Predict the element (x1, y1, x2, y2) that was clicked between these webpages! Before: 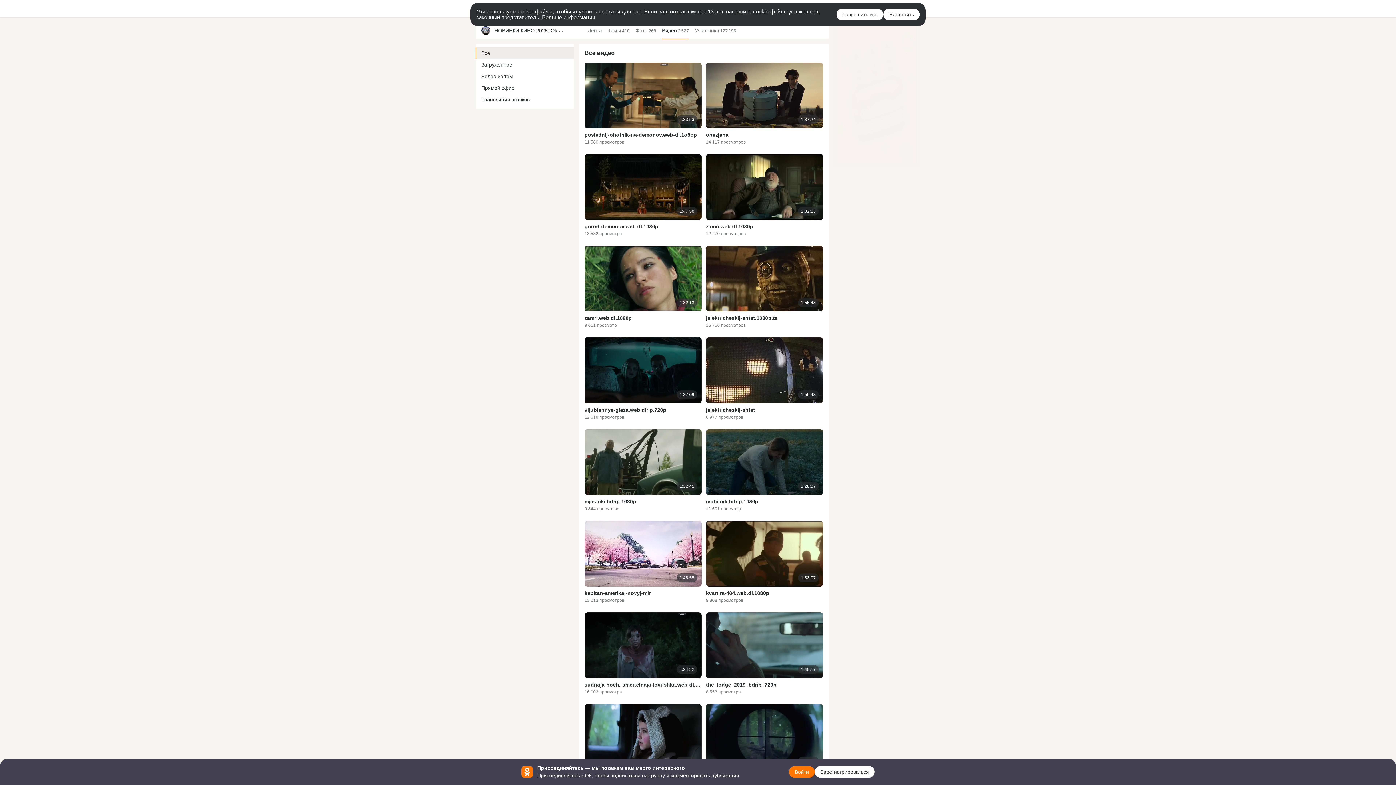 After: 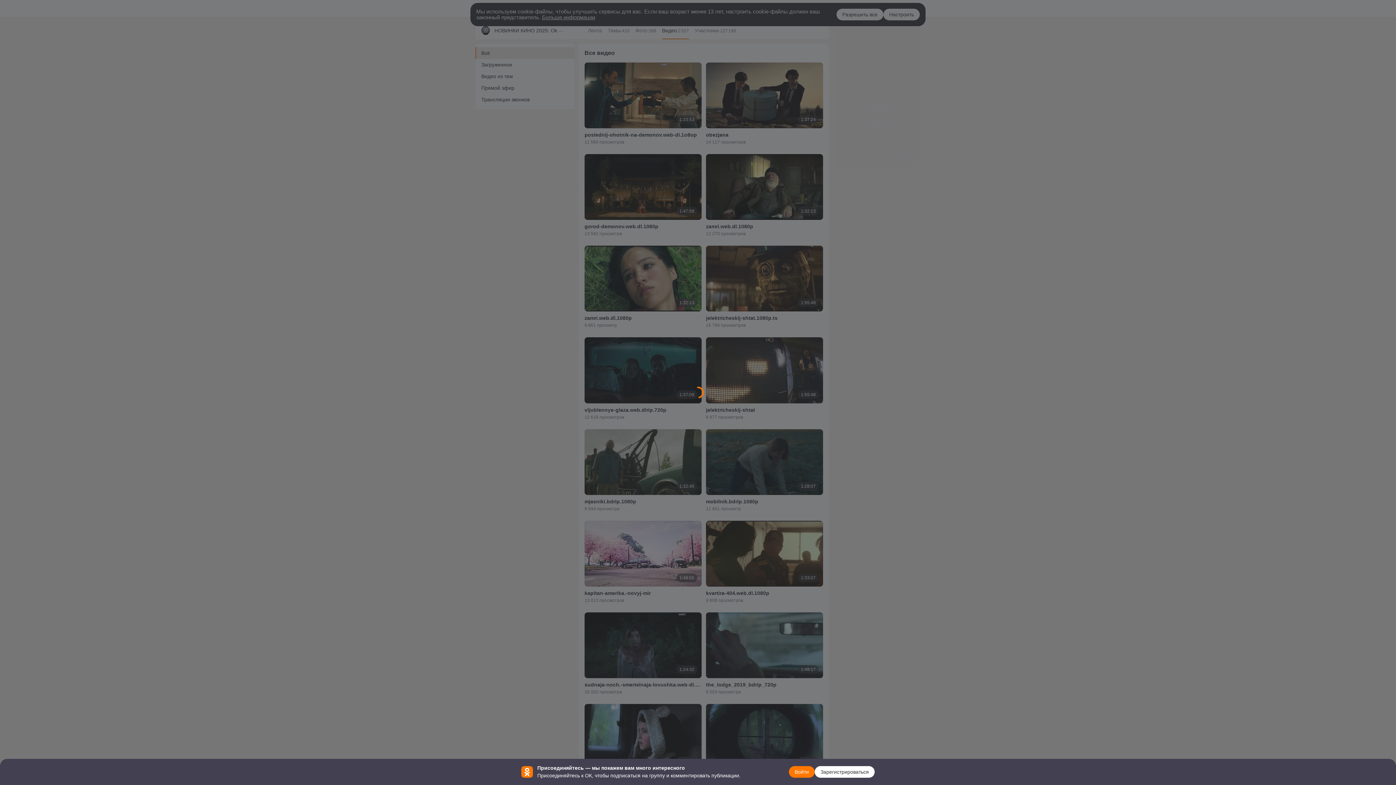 Action: bbox: (584, 612, 701, 678) label: Смотреть